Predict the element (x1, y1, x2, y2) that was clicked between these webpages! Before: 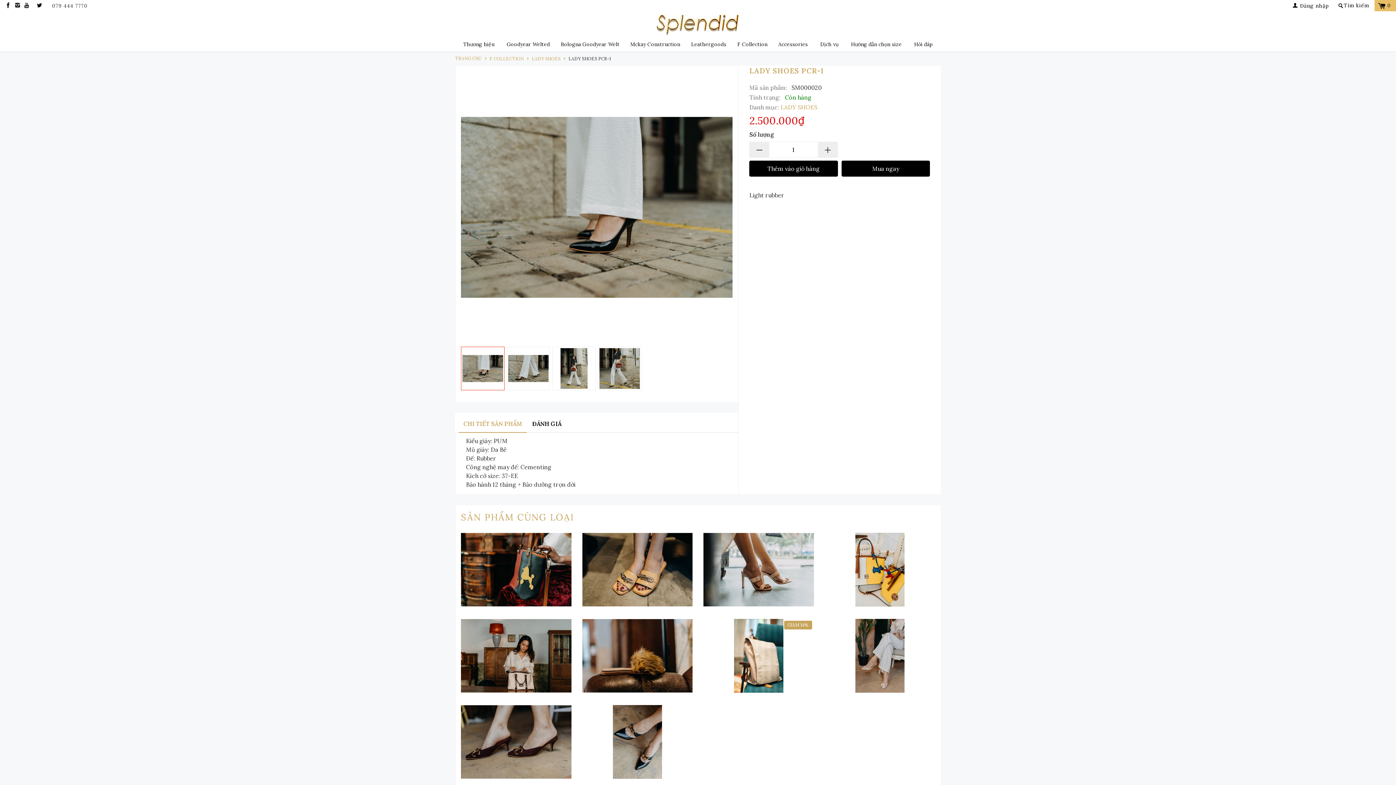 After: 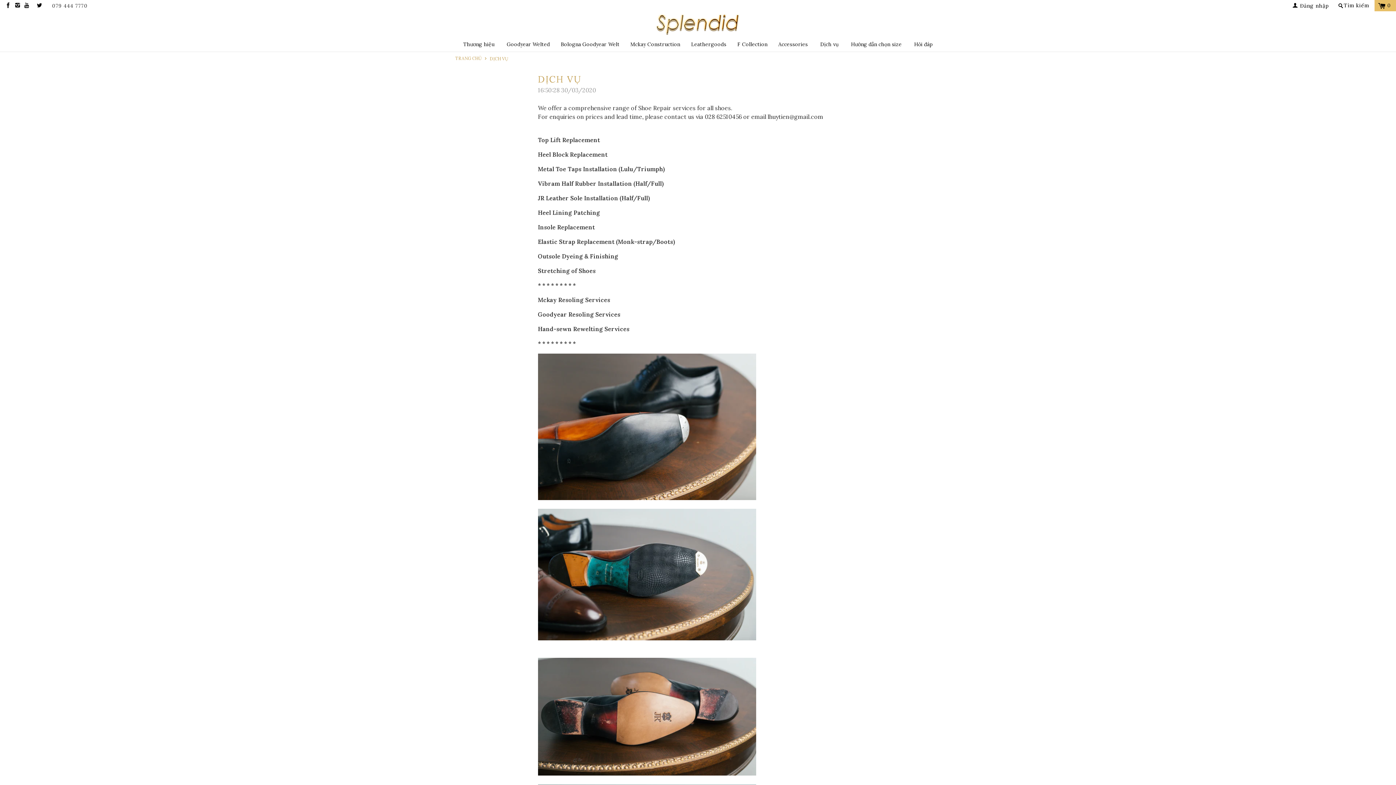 Action: bbox: (816, 37, 842, 51) label: Dịch vụ
